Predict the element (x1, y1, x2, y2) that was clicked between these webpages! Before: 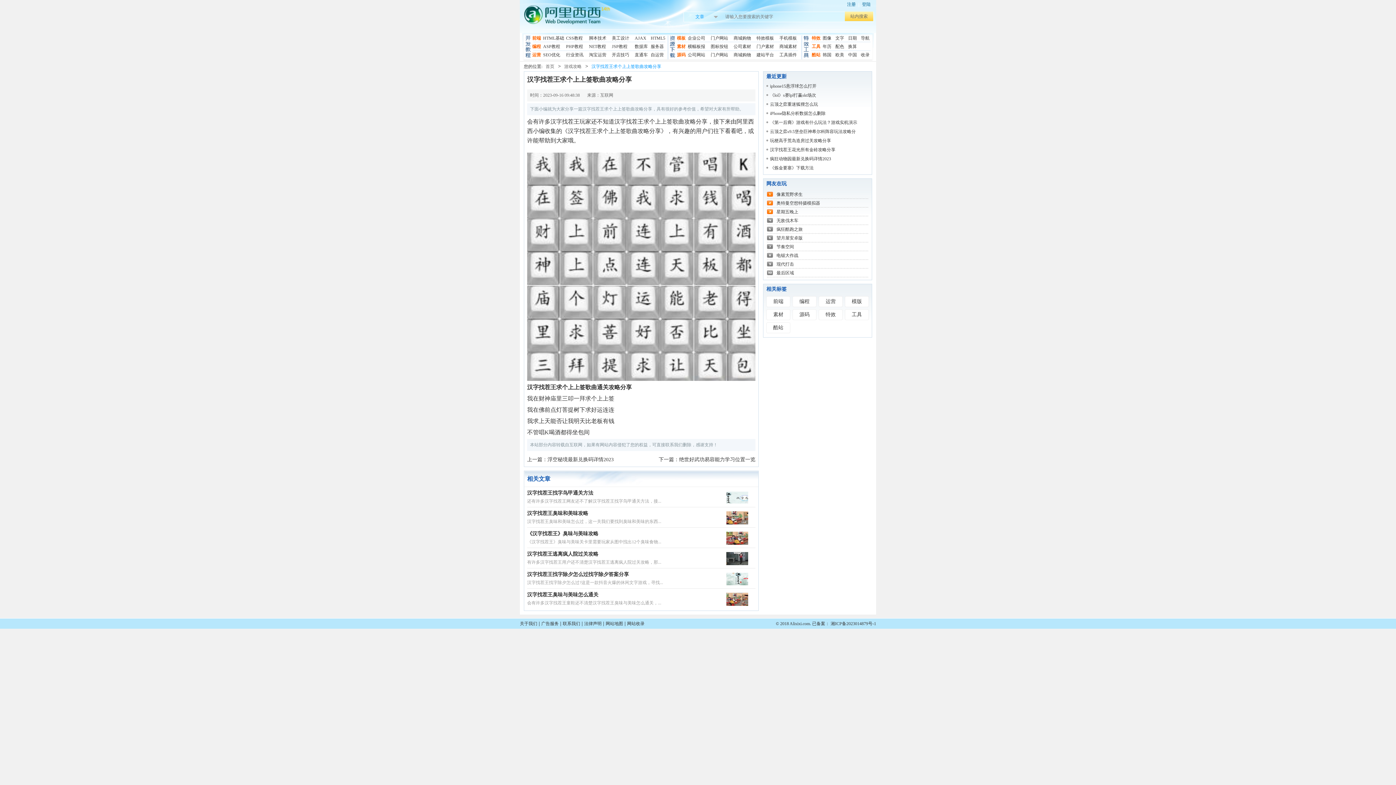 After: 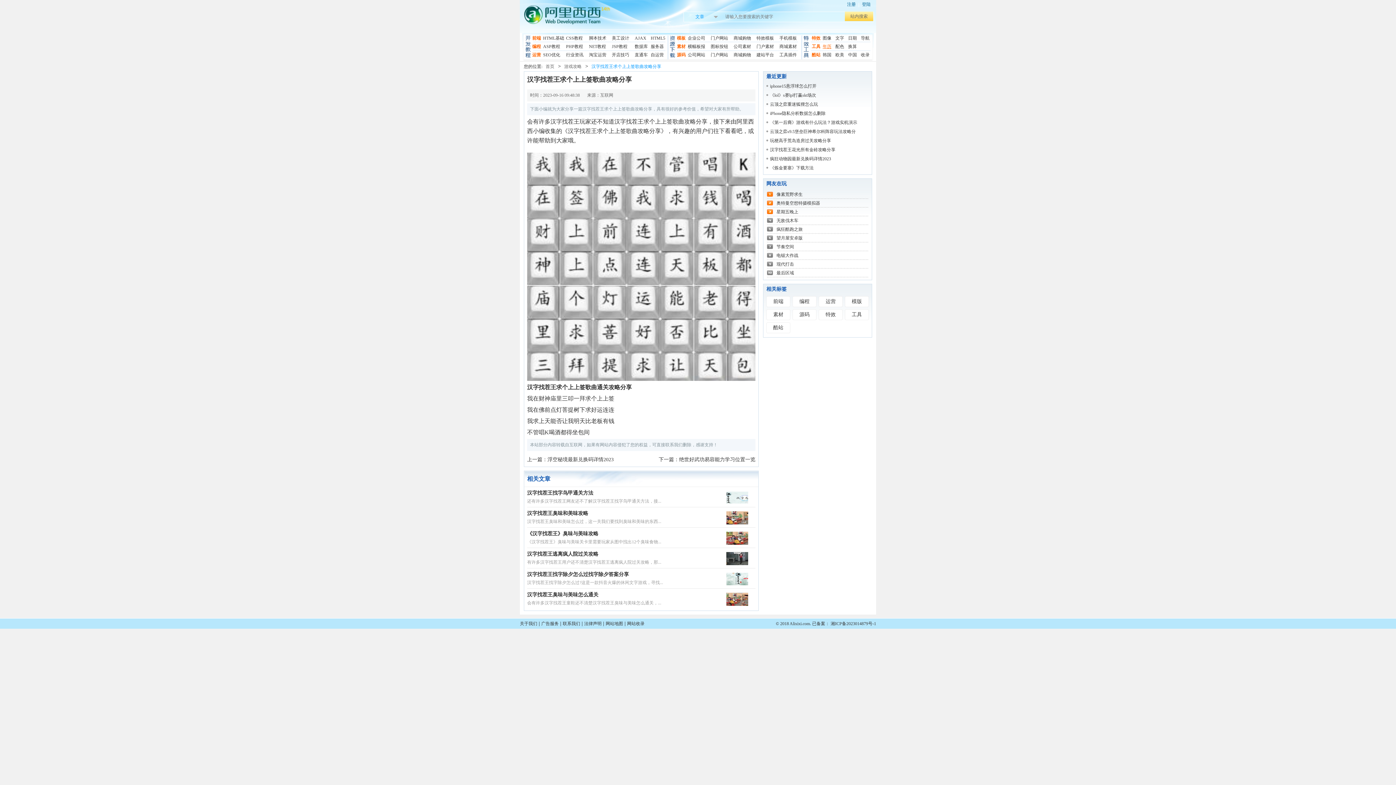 Action: label: 年历 bbox: (822, 42, 835, 50)